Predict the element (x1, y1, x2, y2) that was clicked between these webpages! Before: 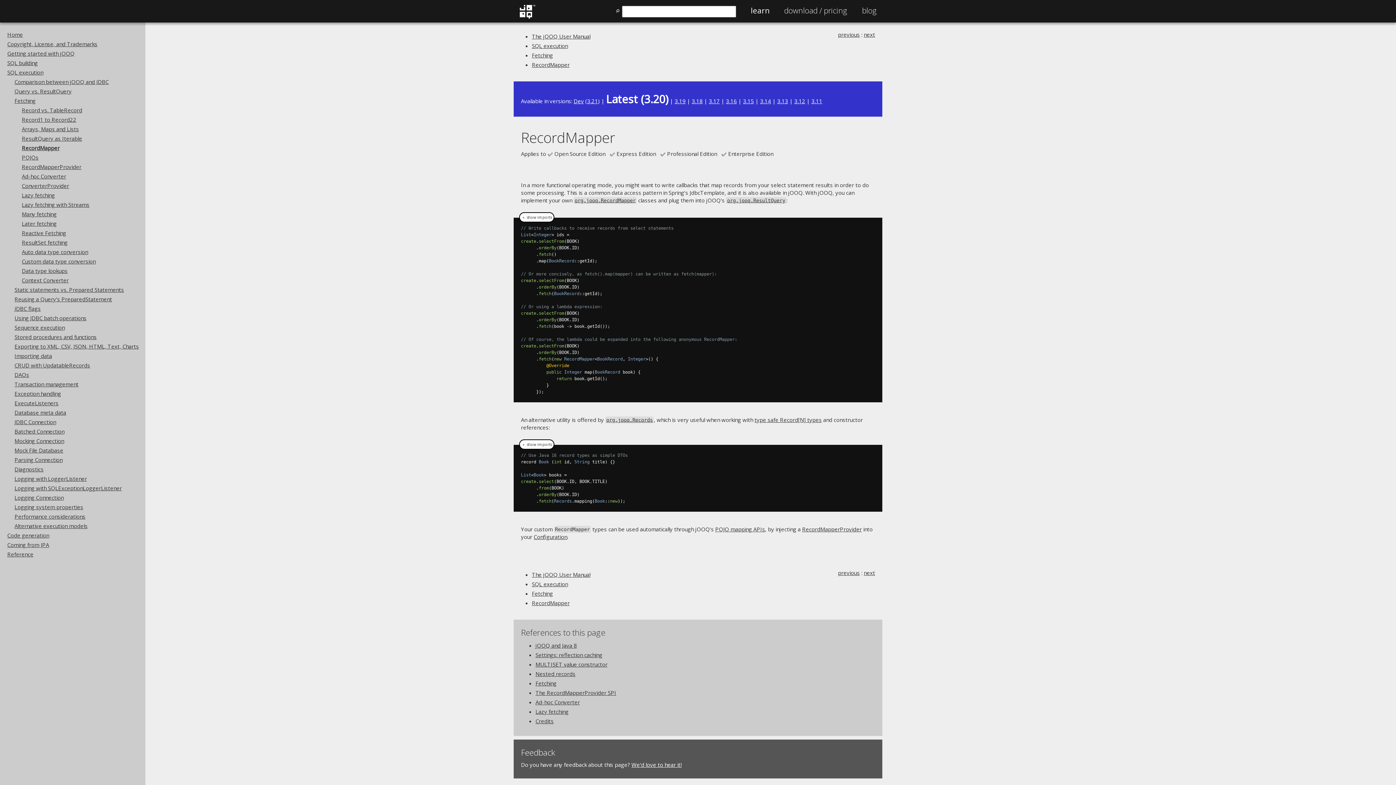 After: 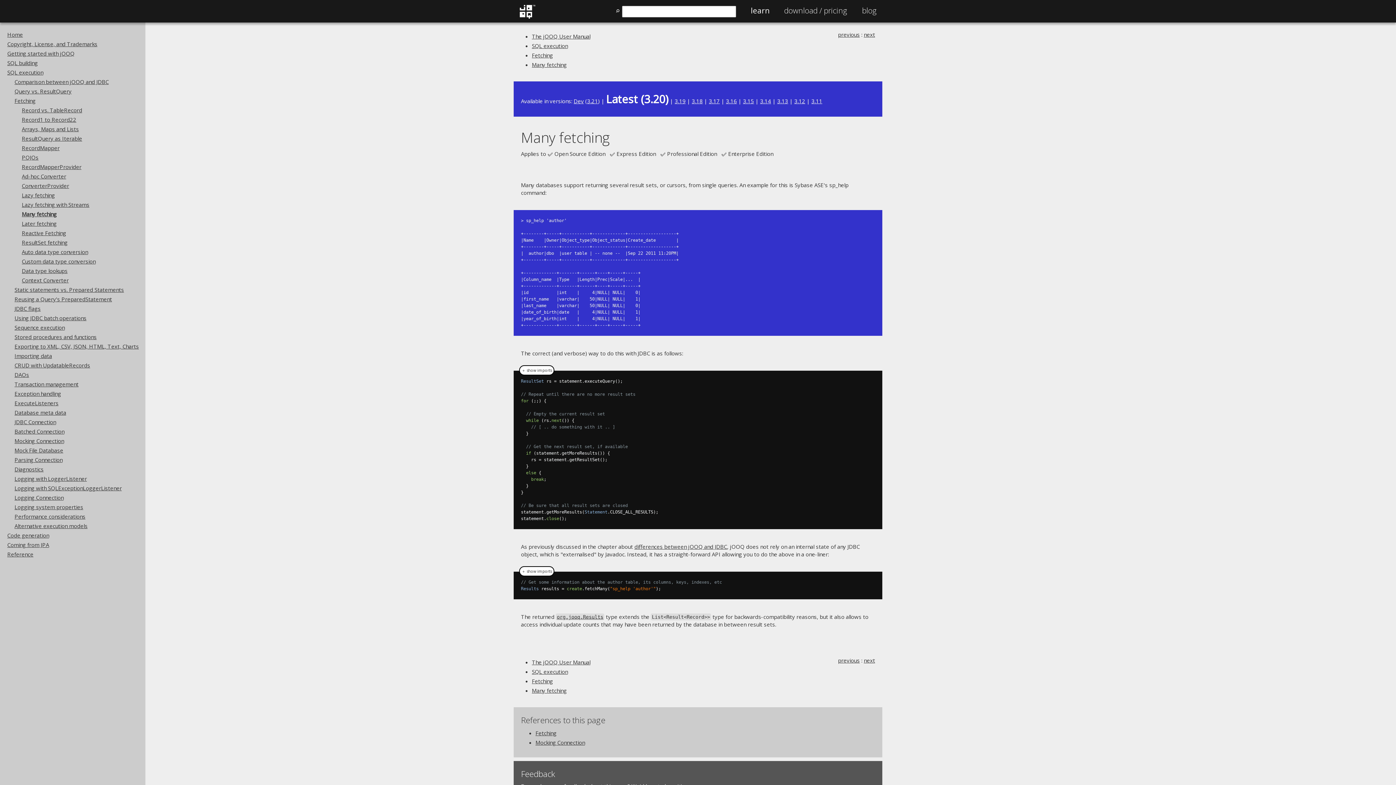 Action: label: Many fetching bbox: (21, 210, 56, 217)